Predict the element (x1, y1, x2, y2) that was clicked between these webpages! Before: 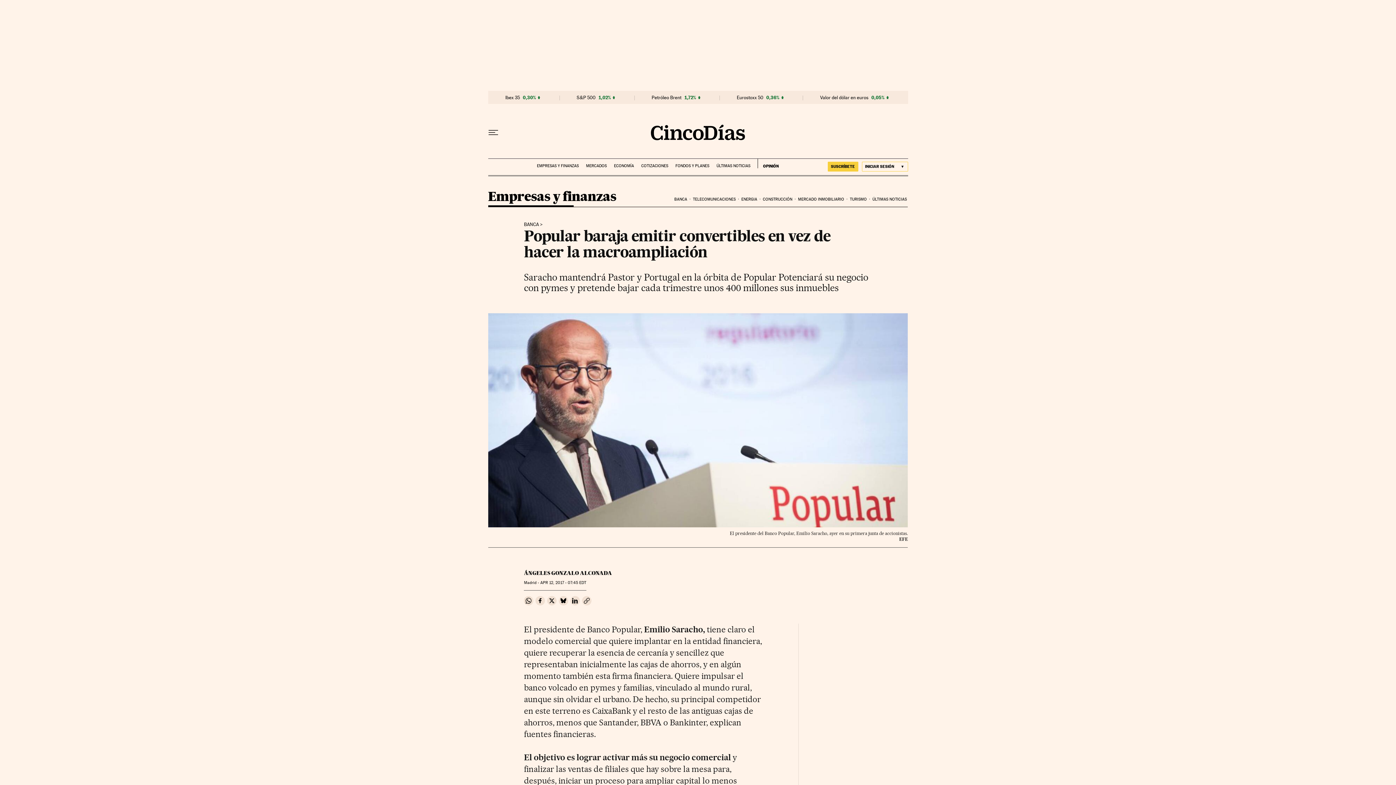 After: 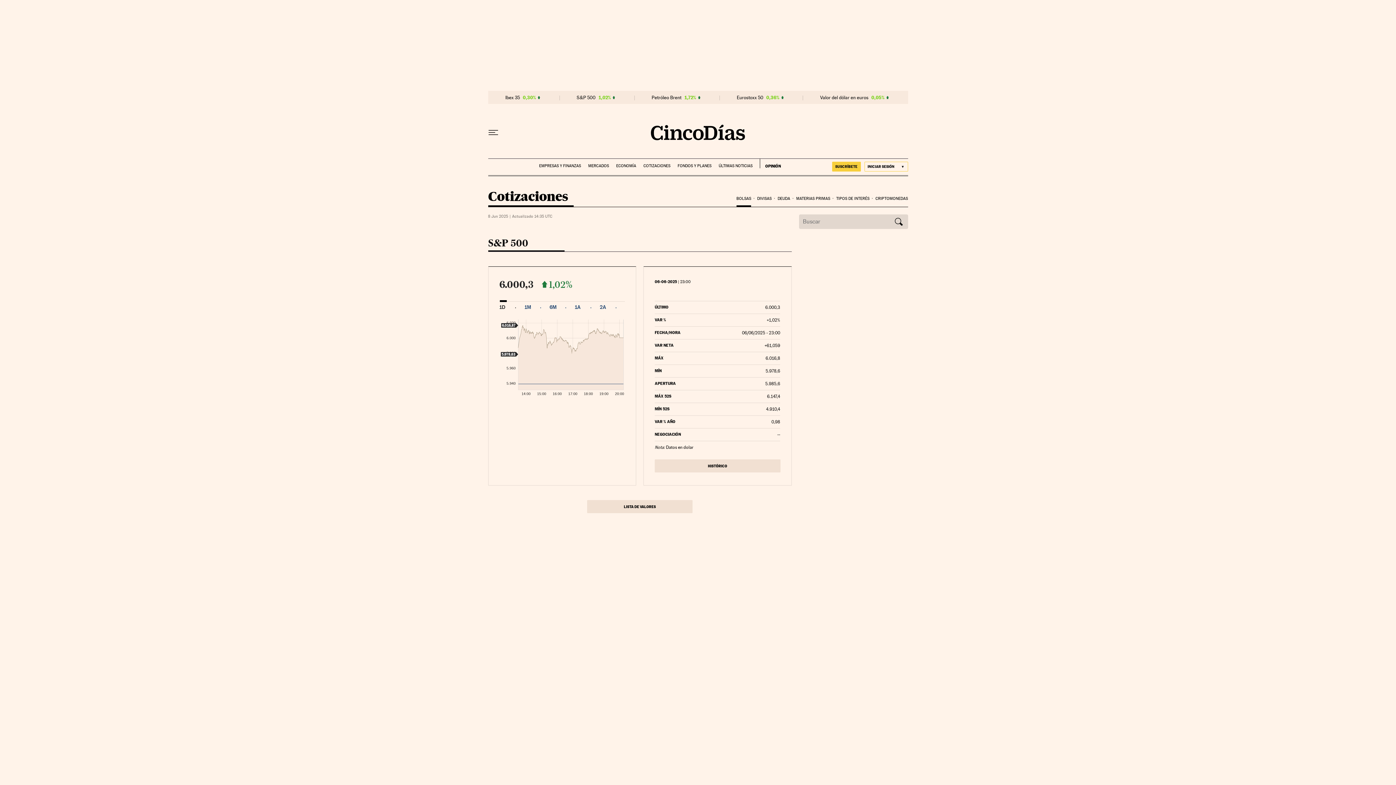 Action: bbox: (576, 94, 595, 100) label: S&P 500